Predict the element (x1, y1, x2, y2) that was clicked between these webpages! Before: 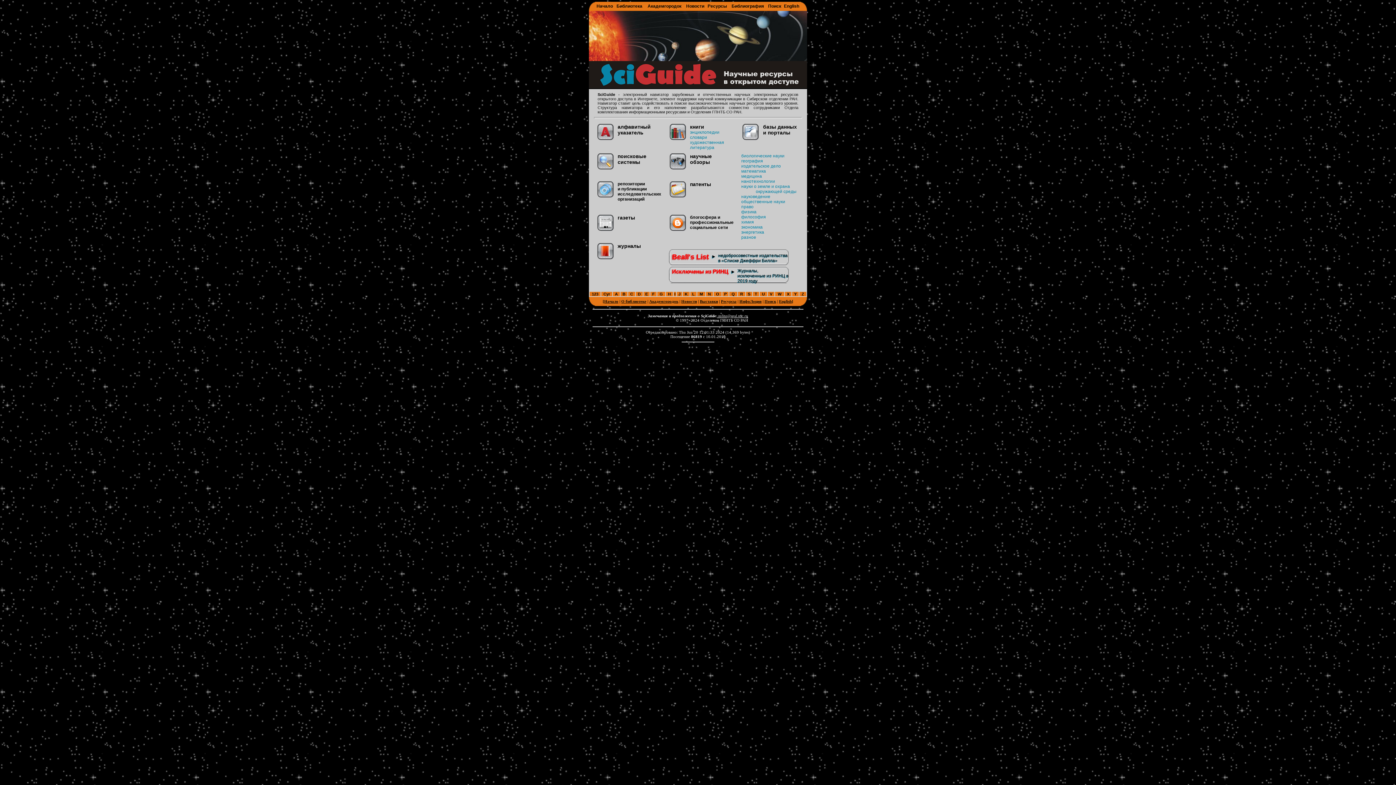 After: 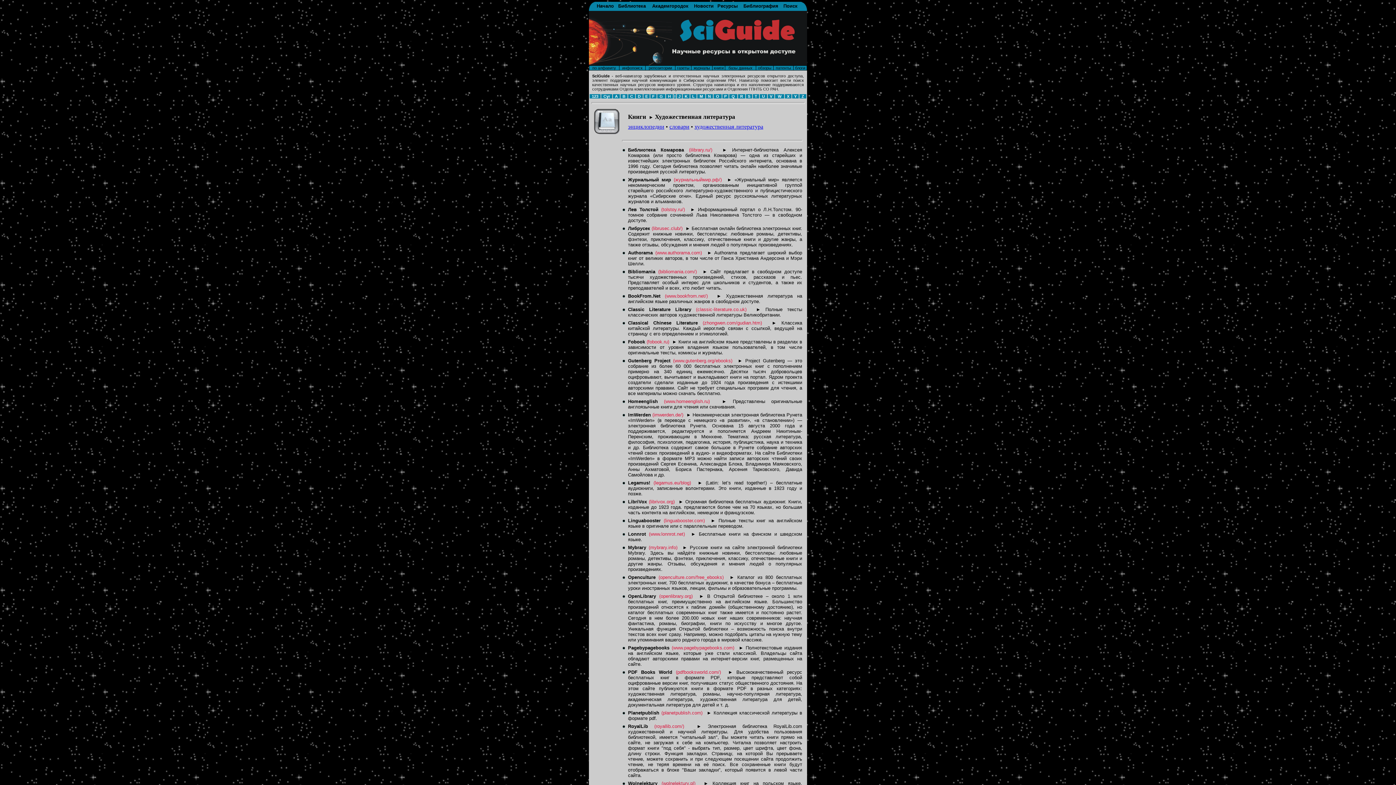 Action: label: художественная литература bbox: (690, 140, 724, 150)